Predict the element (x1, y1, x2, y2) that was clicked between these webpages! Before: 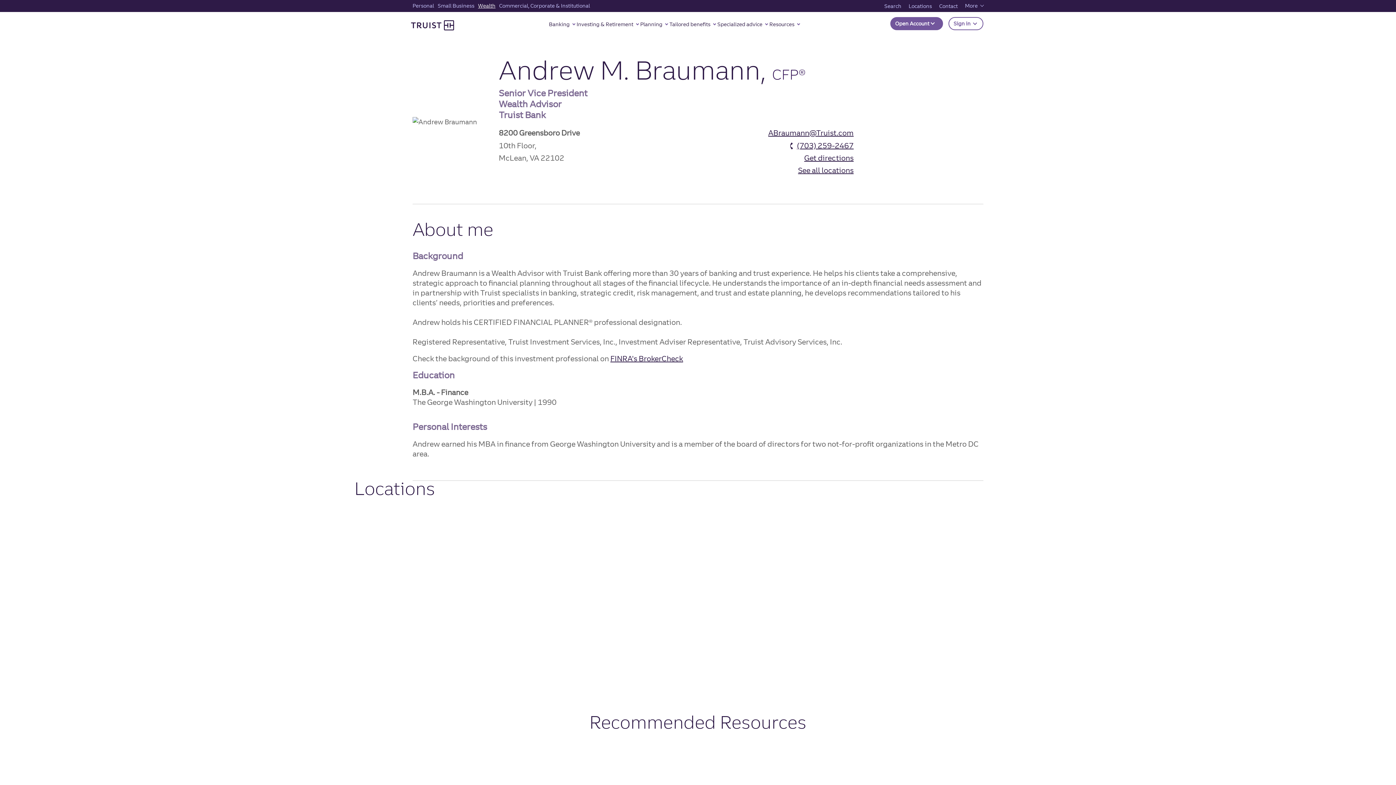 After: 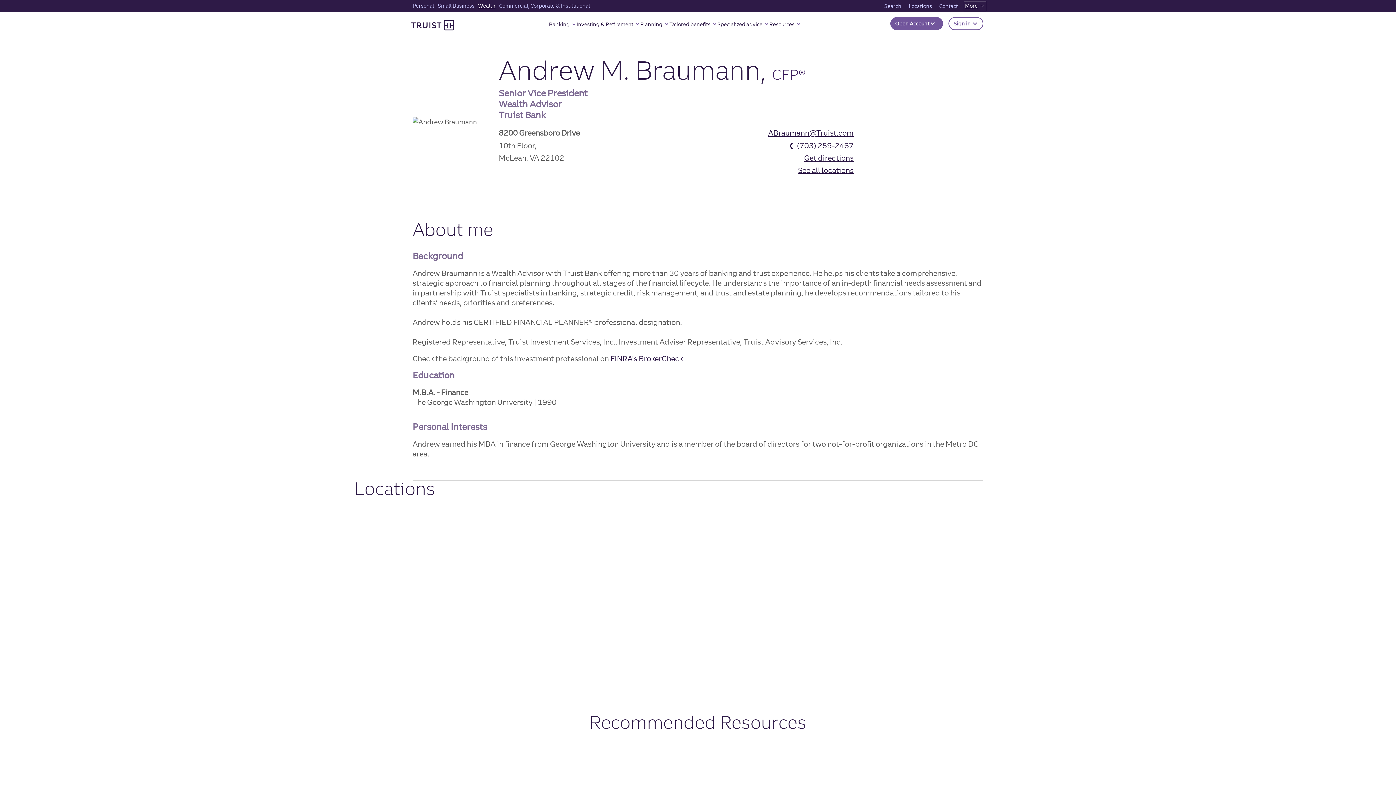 Action: bbox: (963, 0, 987, 11) label: More